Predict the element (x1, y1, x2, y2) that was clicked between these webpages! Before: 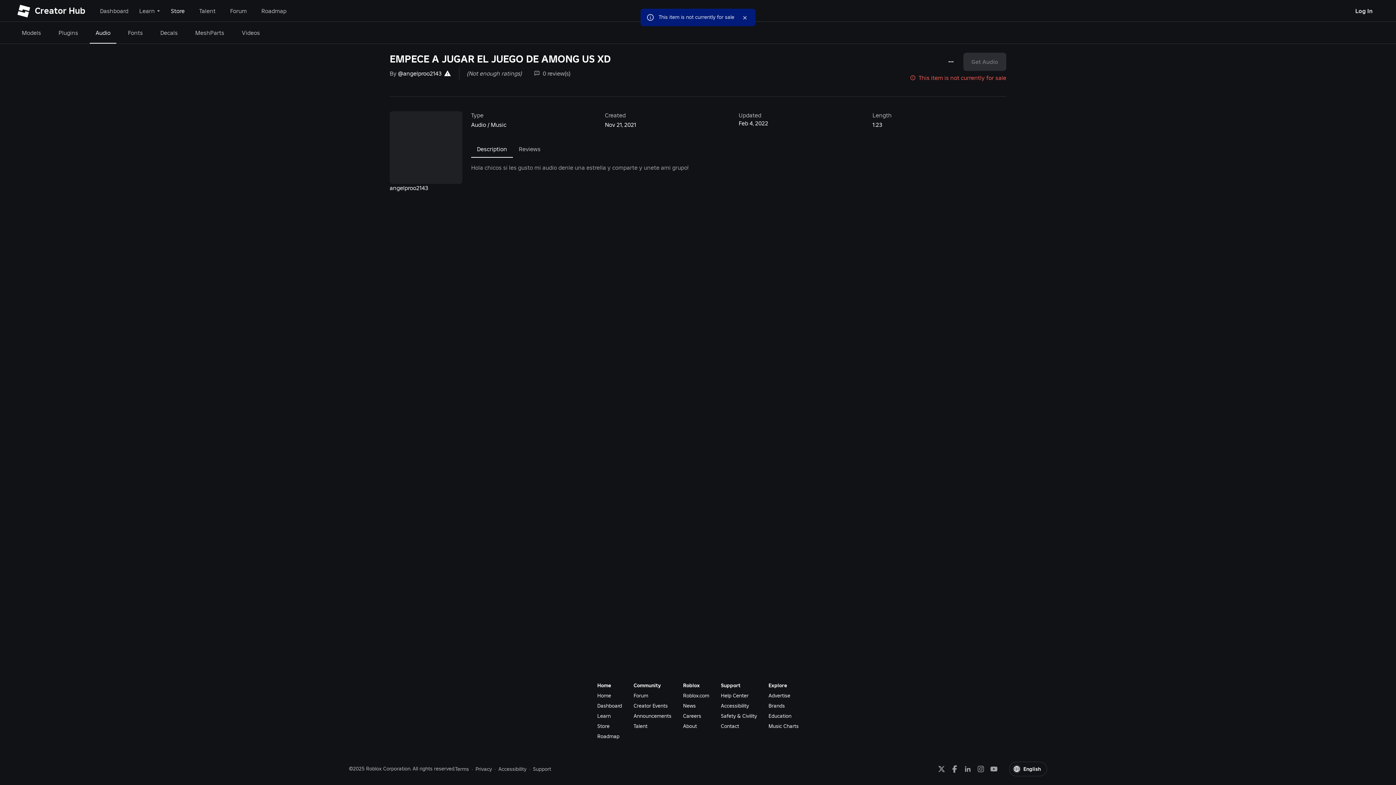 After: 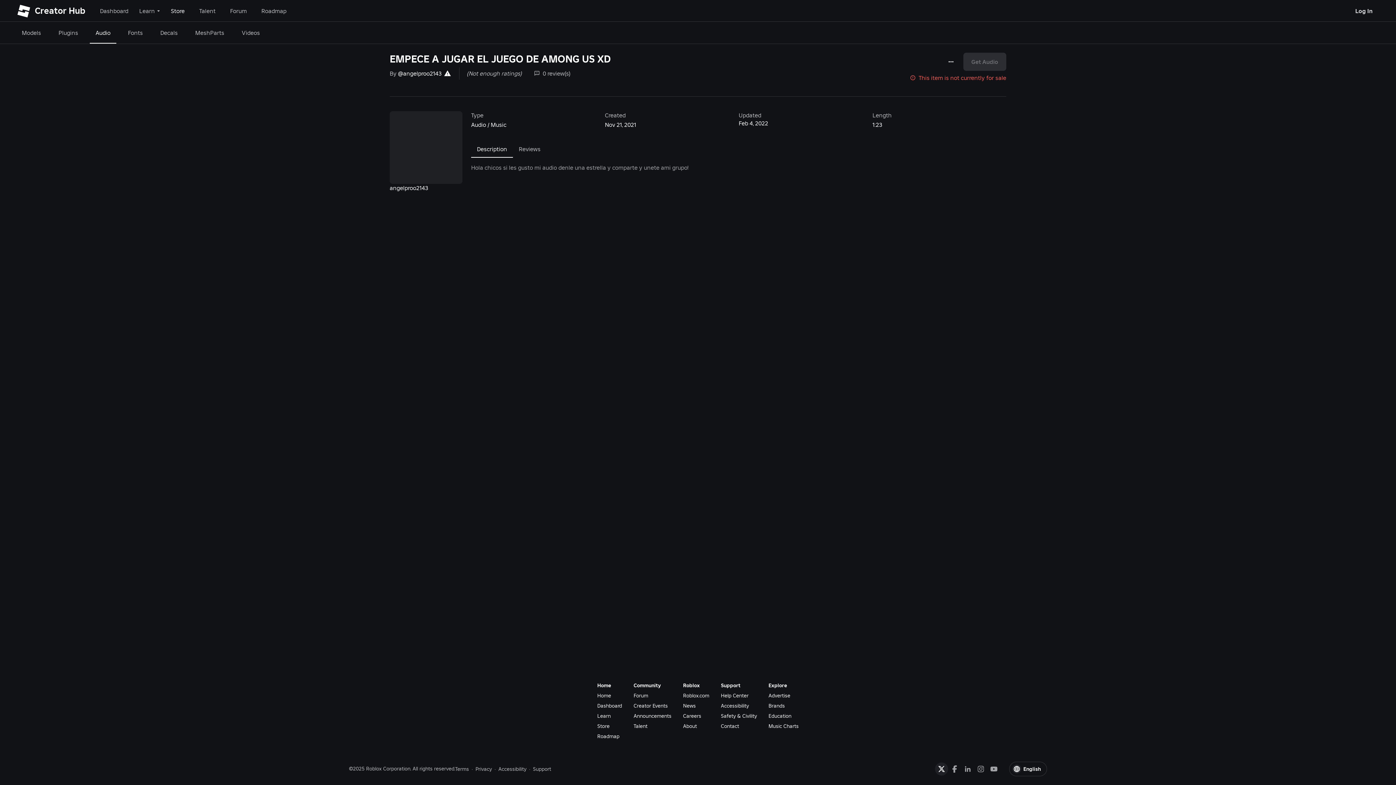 Action: label: X bbox: (935, 762, 948, 776)